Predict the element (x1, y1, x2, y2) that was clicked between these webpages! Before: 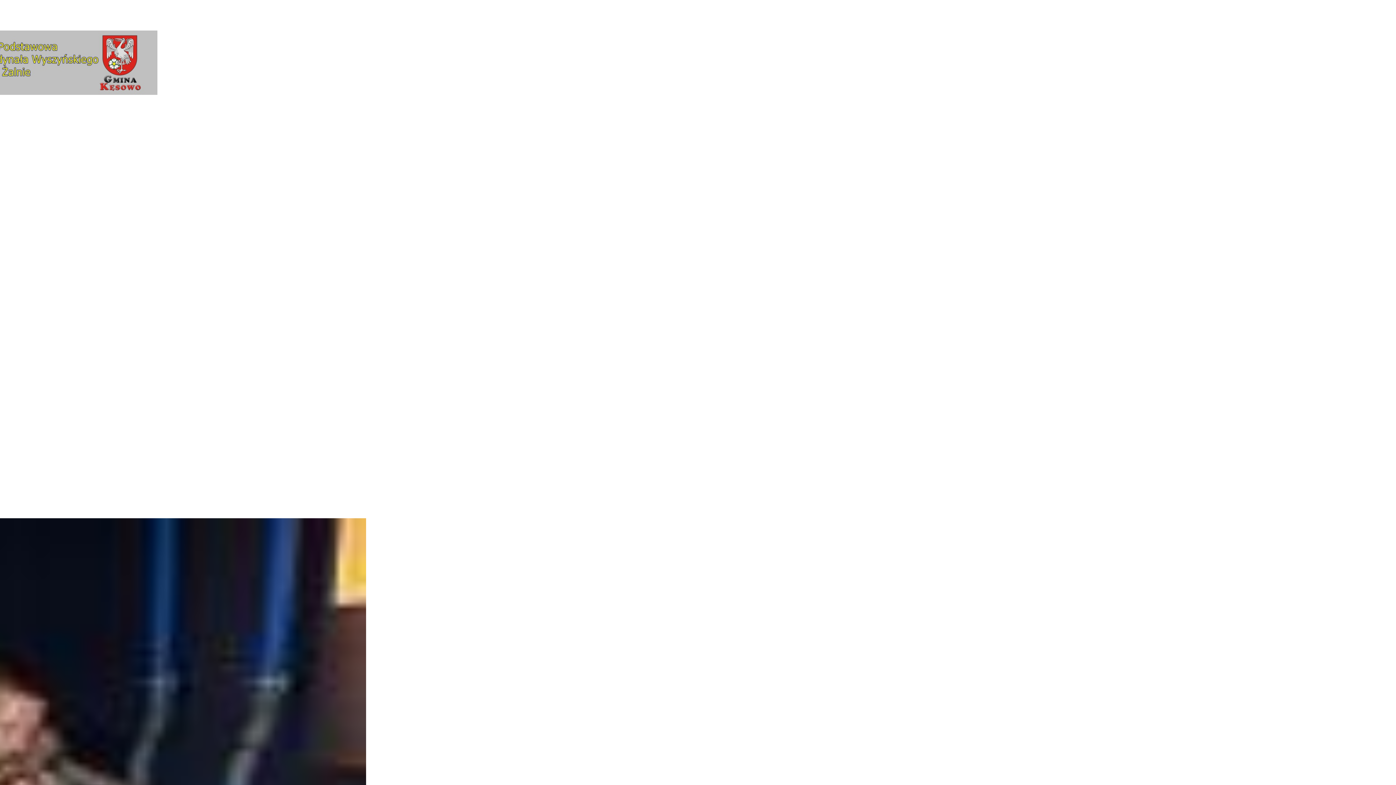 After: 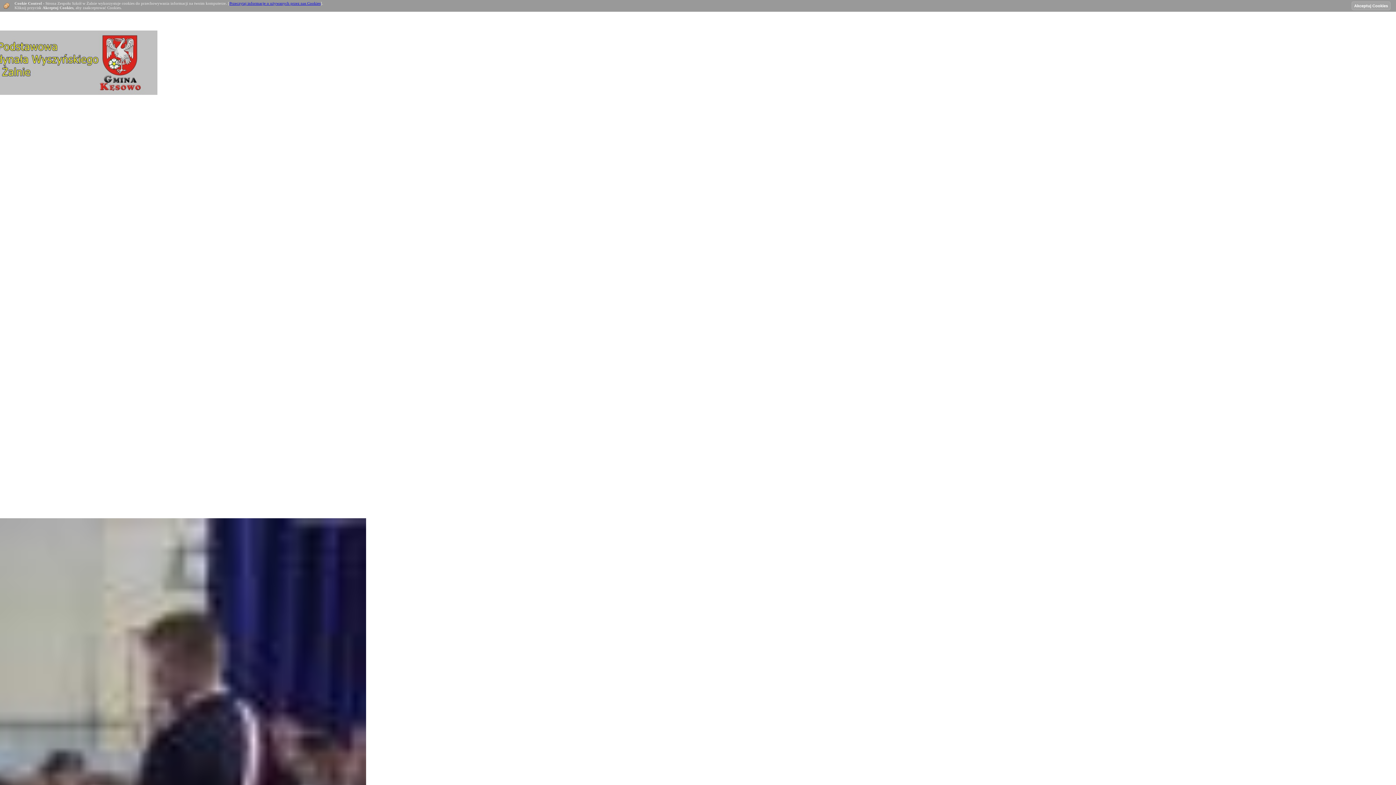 Action: bbox: (-151, 89, 157, 96)